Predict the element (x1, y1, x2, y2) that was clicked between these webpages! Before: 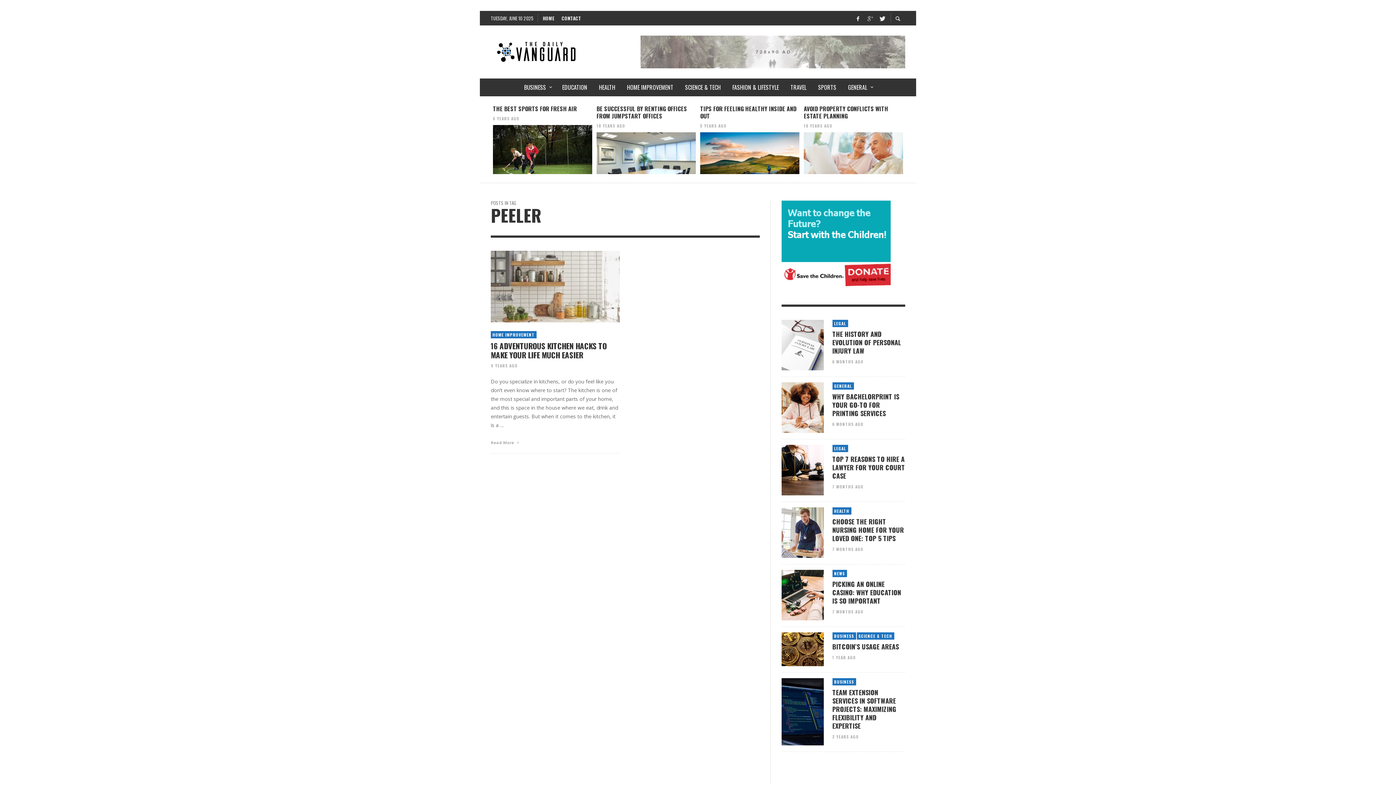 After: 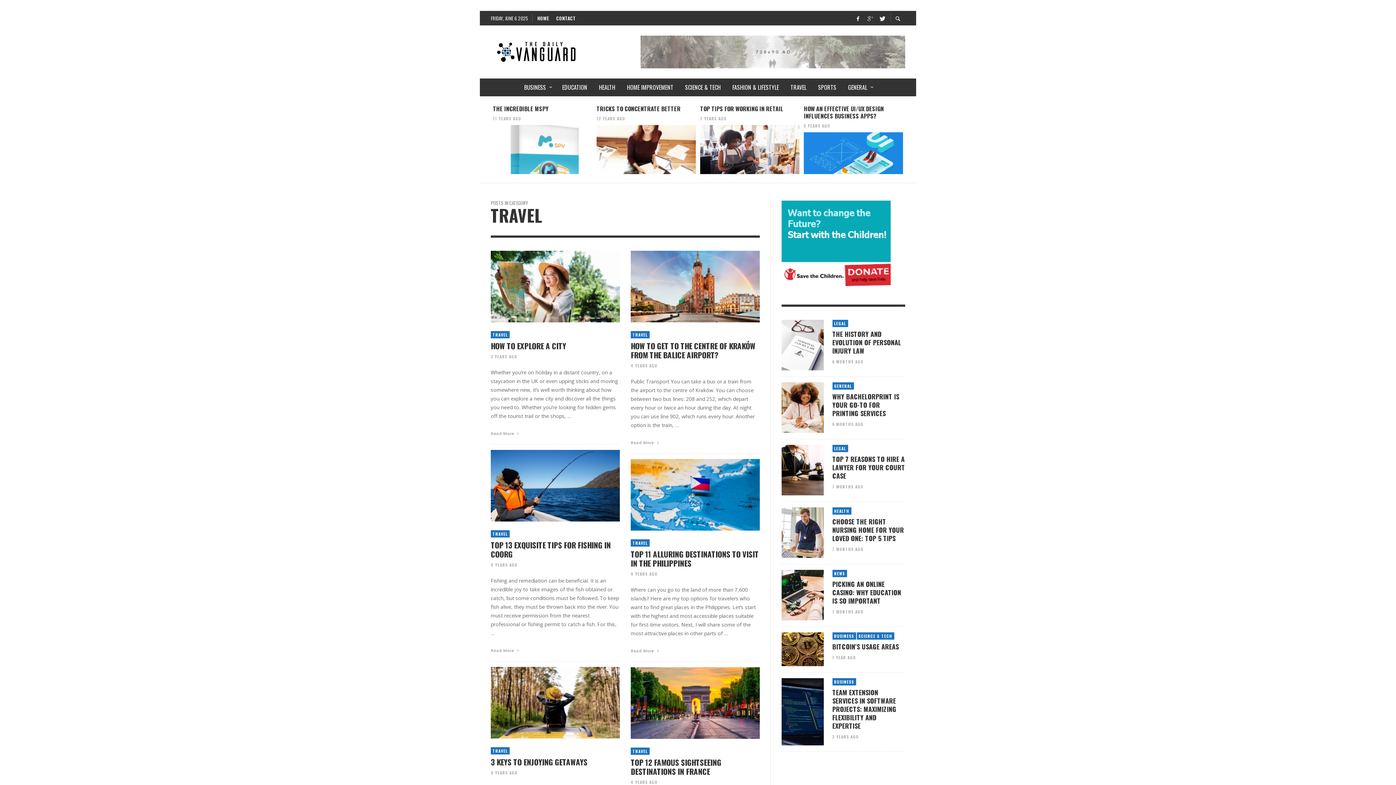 Action: bbox: (784, 78, 812, 96) label: TRAVEL